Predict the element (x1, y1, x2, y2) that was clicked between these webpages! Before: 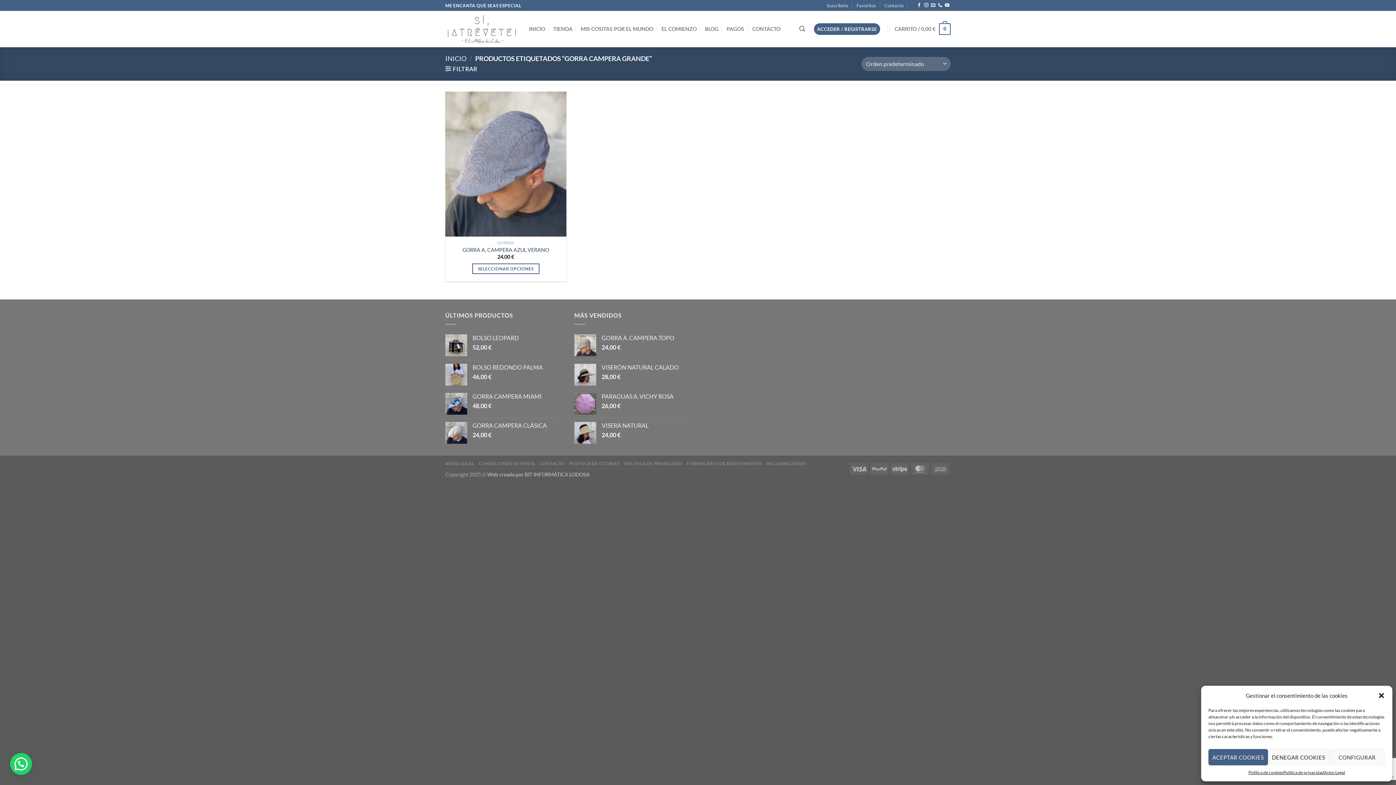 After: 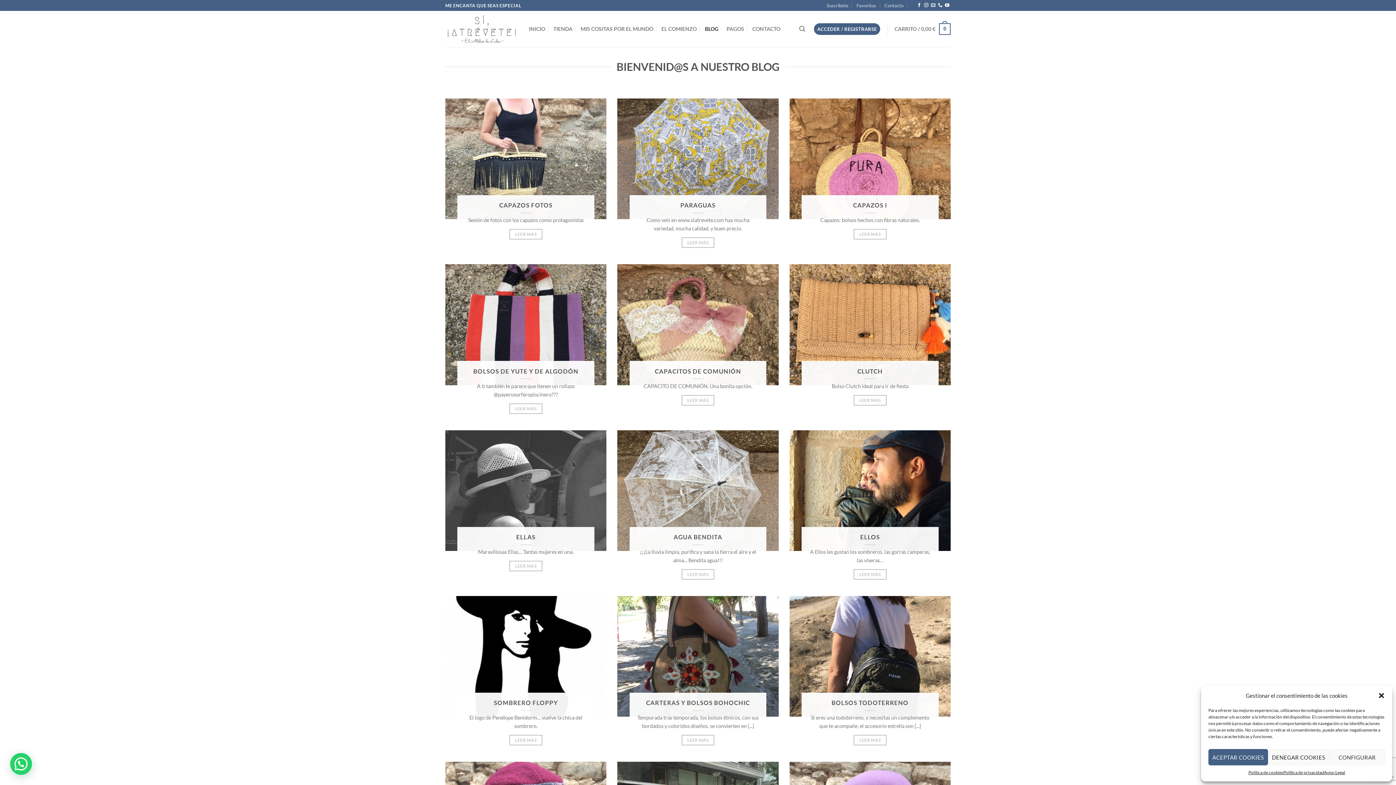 Action: label: BLOG bbox: (705, 22, 718, 35)